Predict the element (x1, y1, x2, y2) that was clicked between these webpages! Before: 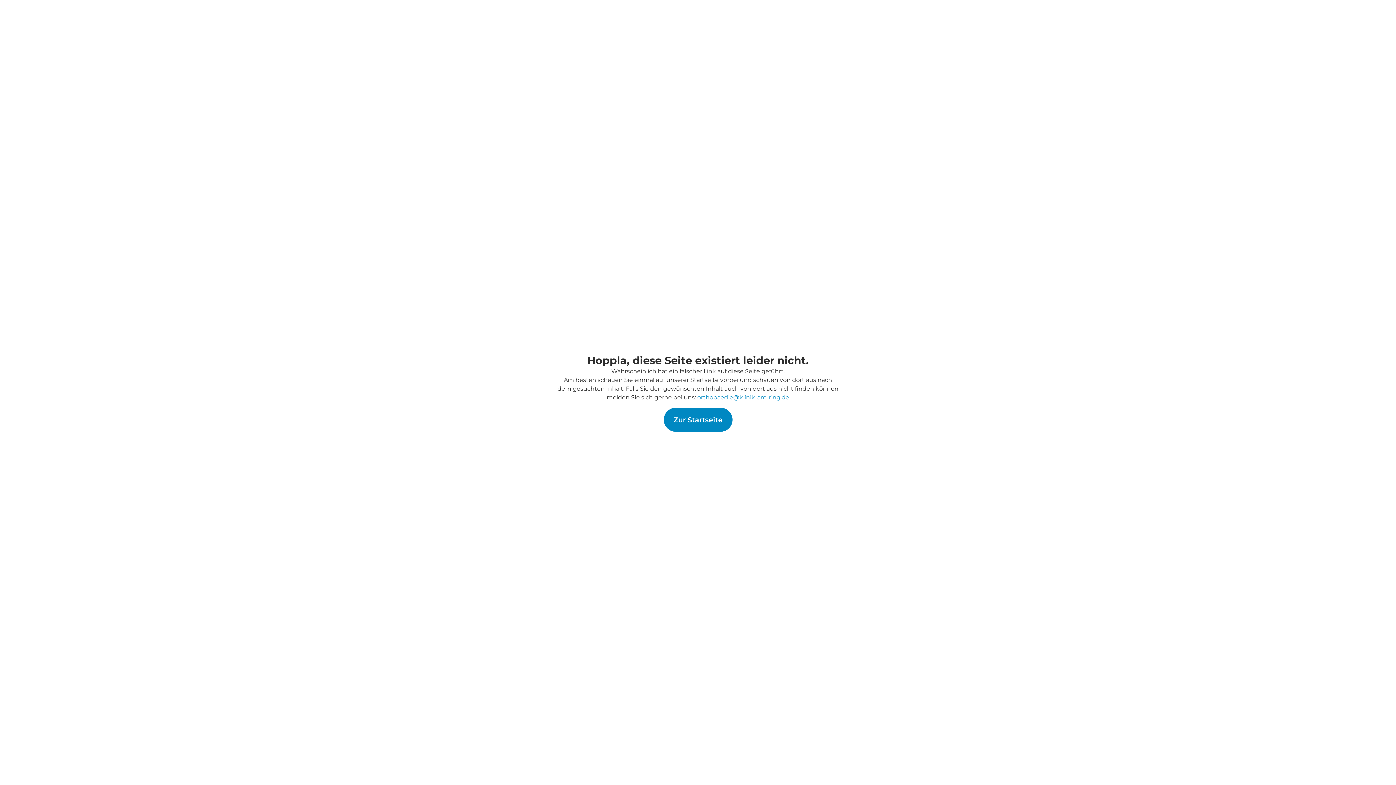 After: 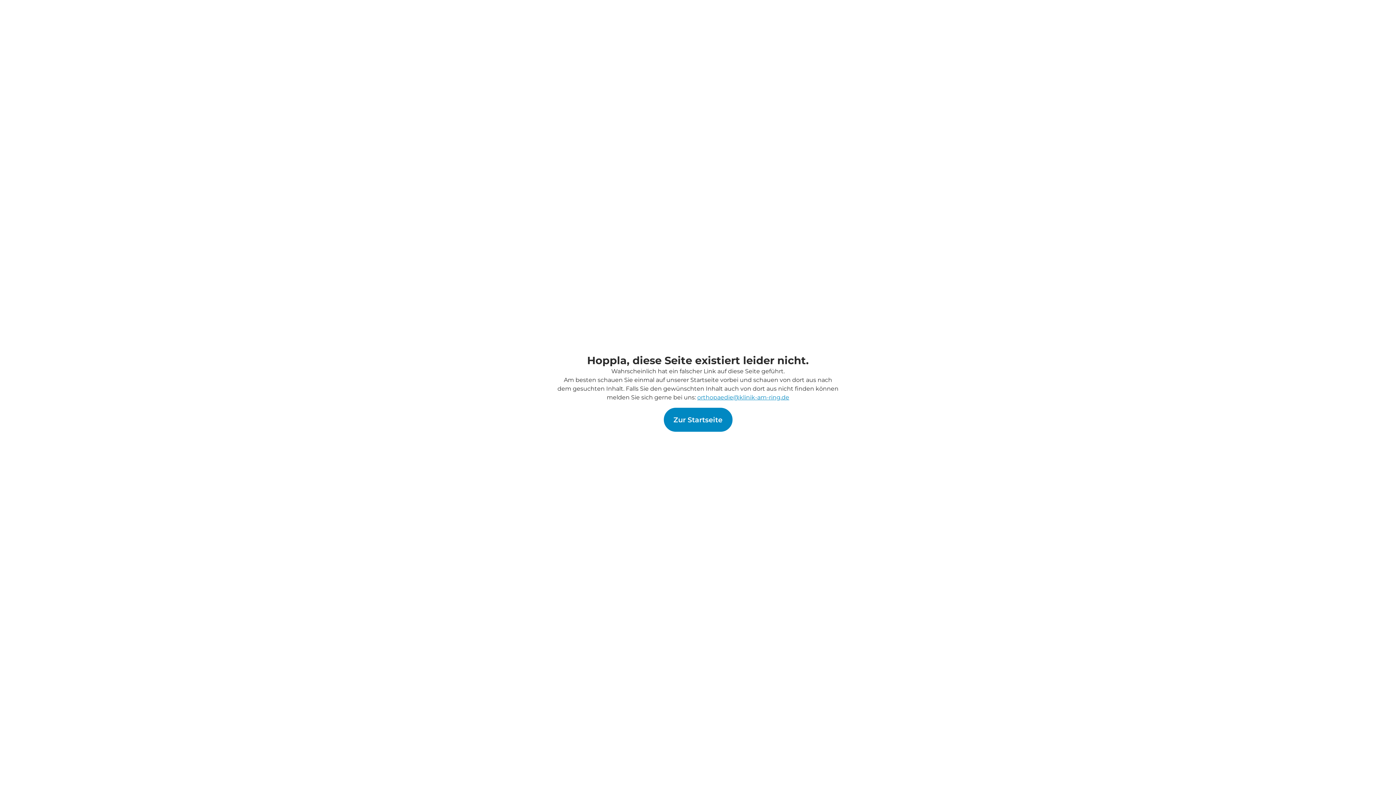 Action: bbox: (697, 394, 789, 400) label: orthopaedie@klinik-am-ring.de